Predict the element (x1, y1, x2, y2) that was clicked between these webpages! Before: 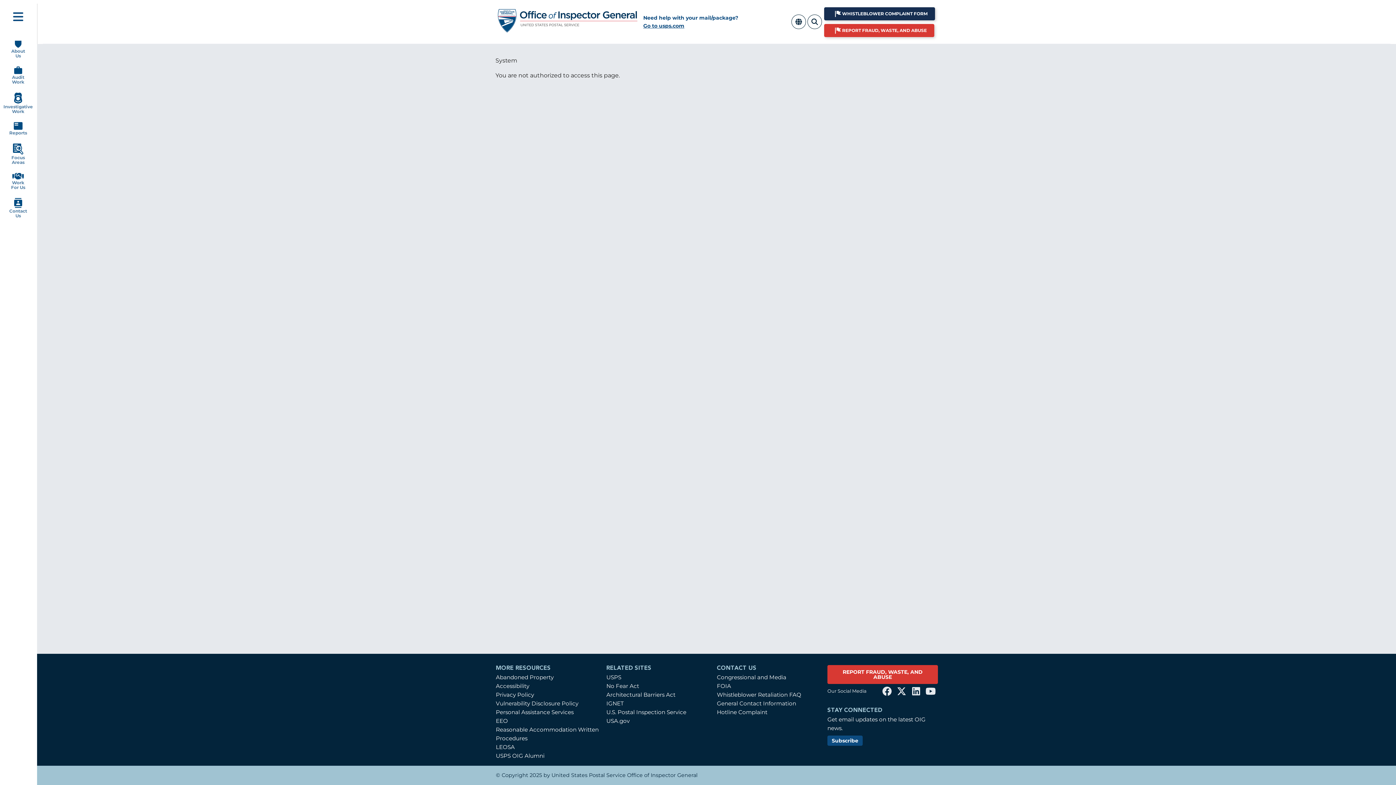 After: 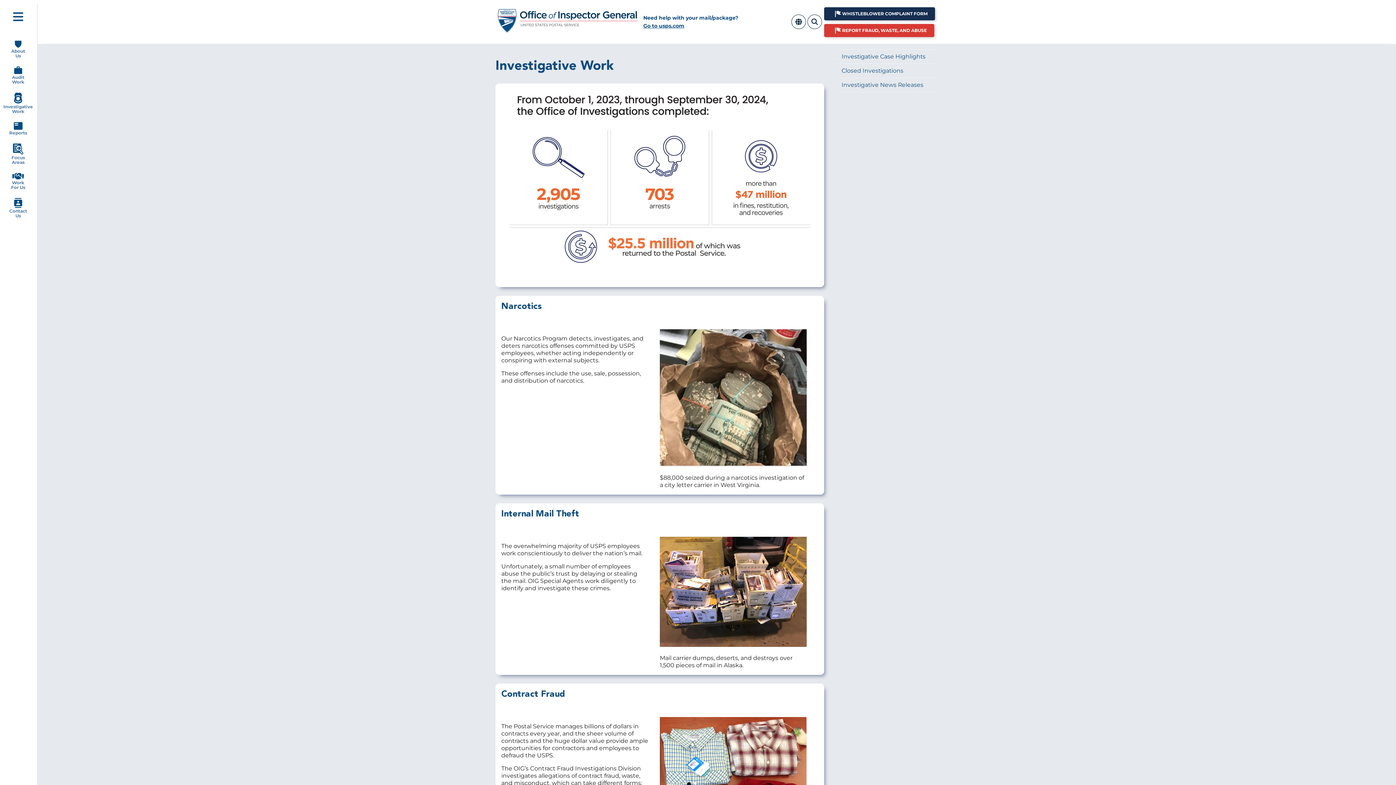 Action: bbox: (0, 99, 36, 104)